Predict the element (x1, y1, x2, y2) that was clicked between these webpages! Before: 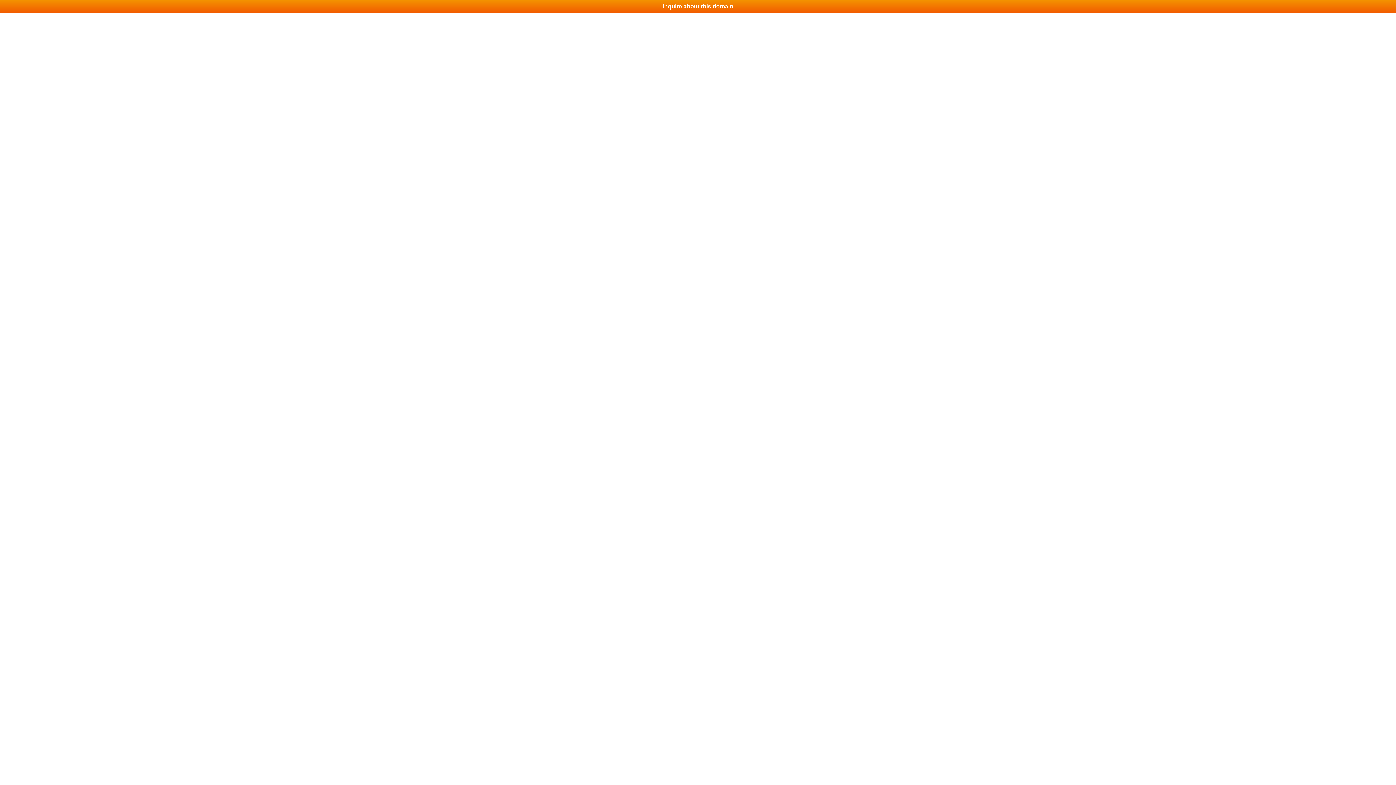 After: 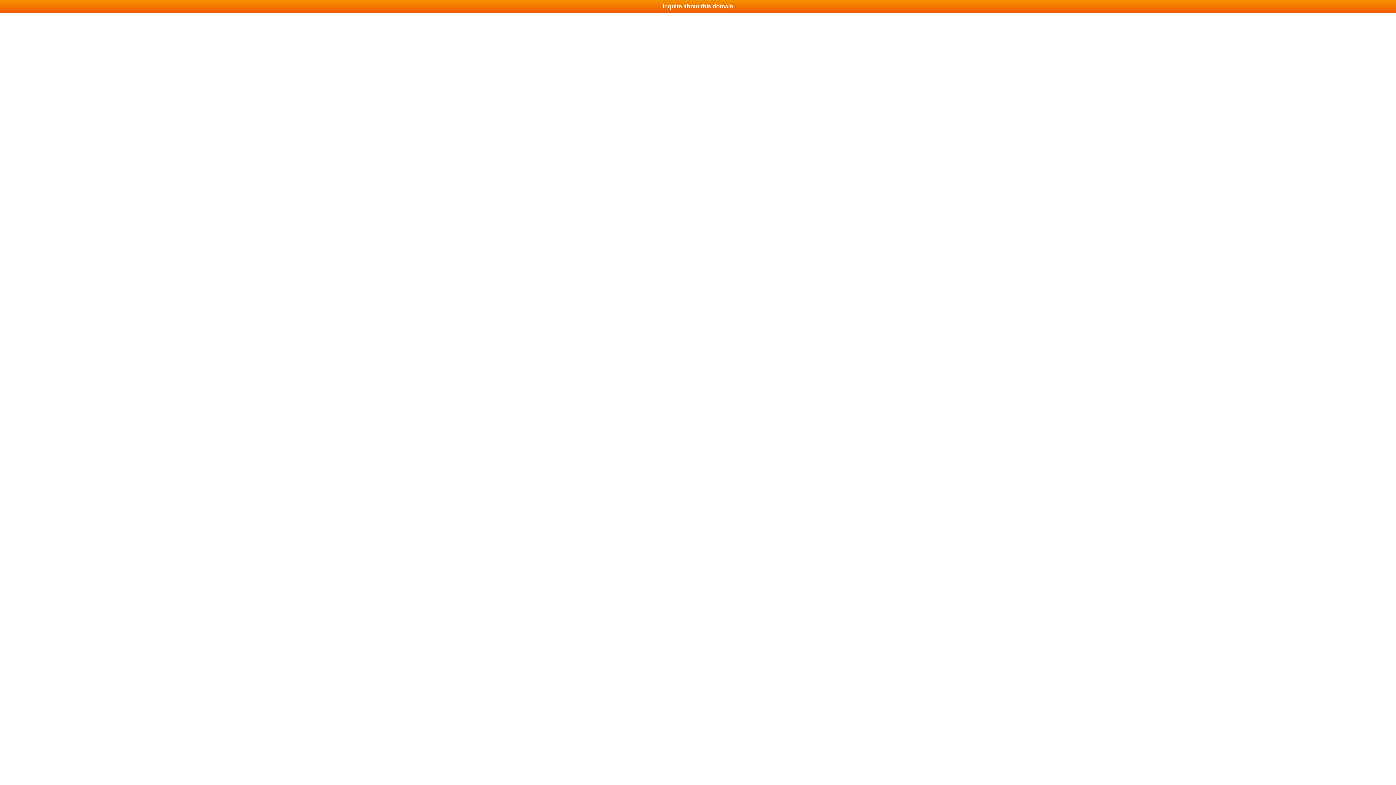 Action: bbox: (0, 0, 1396, 13) label: Inquire about this domain